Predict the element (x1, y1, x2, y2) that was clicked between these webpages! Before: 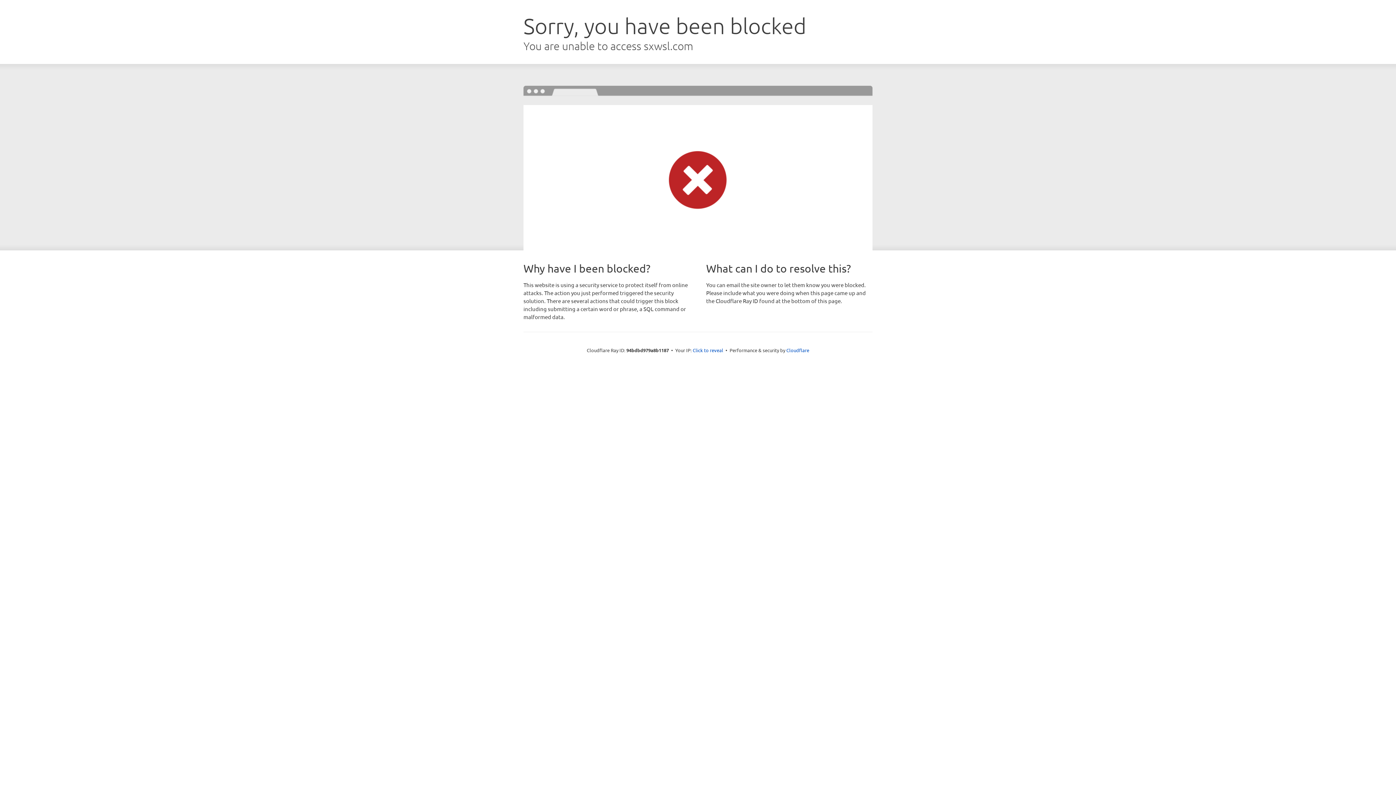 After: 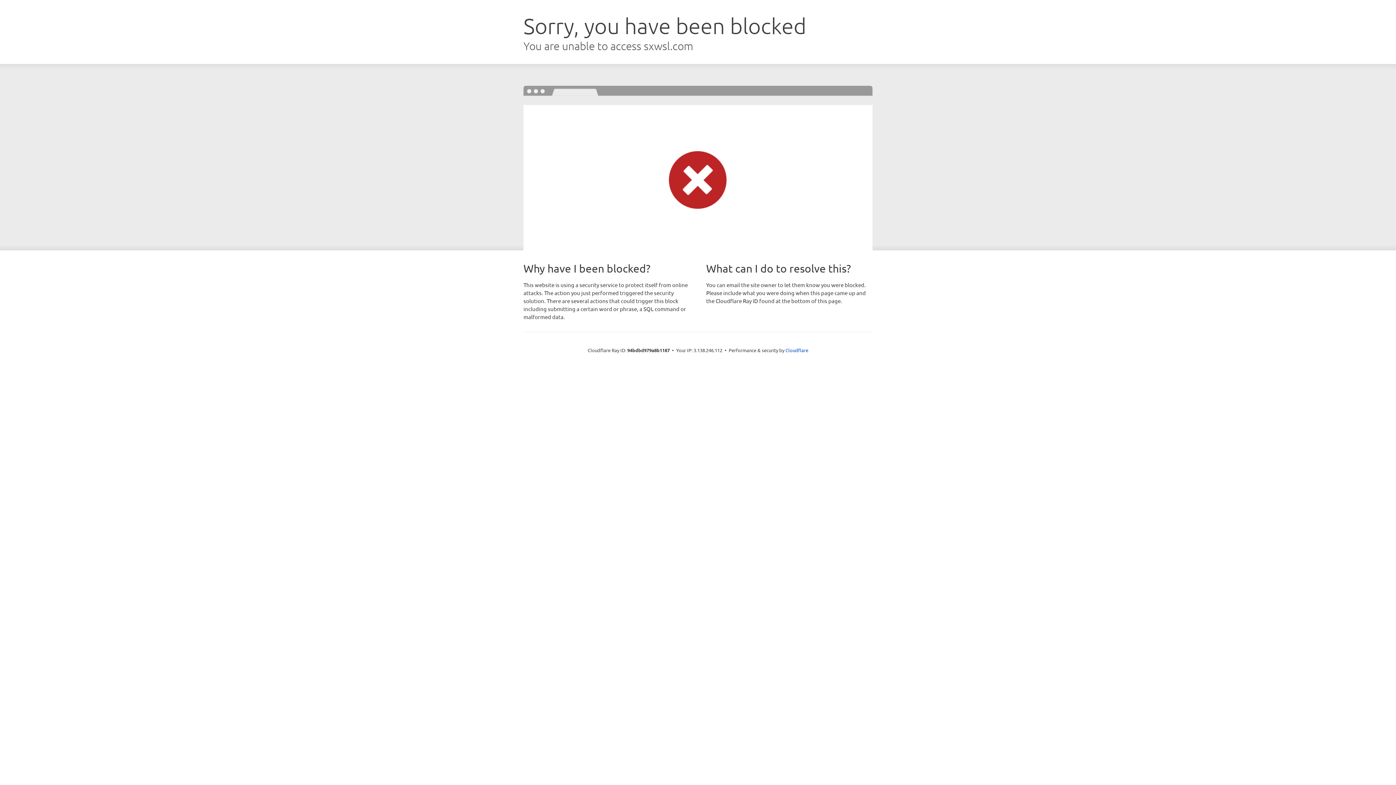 Action: label: Click to reveal bbox: (692, 346, 723, 353)